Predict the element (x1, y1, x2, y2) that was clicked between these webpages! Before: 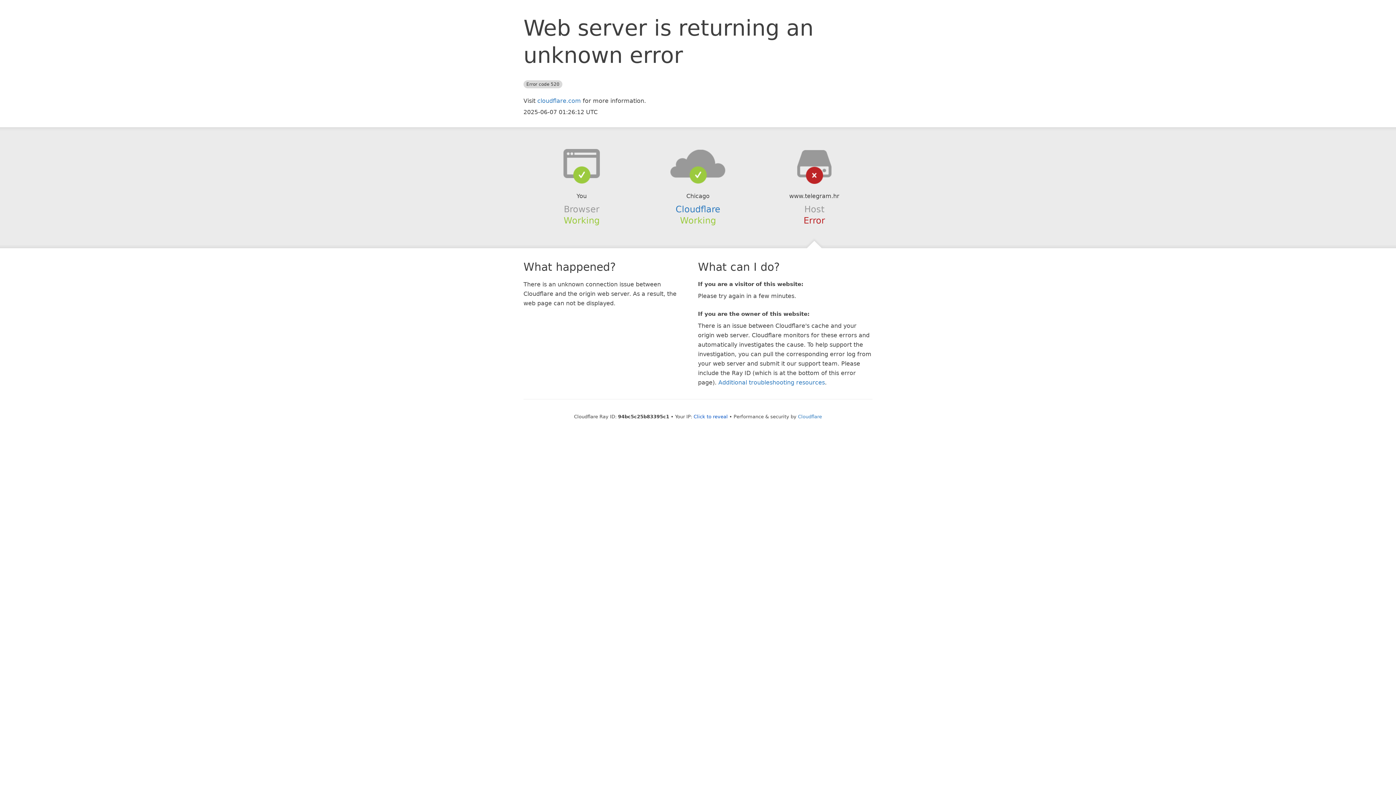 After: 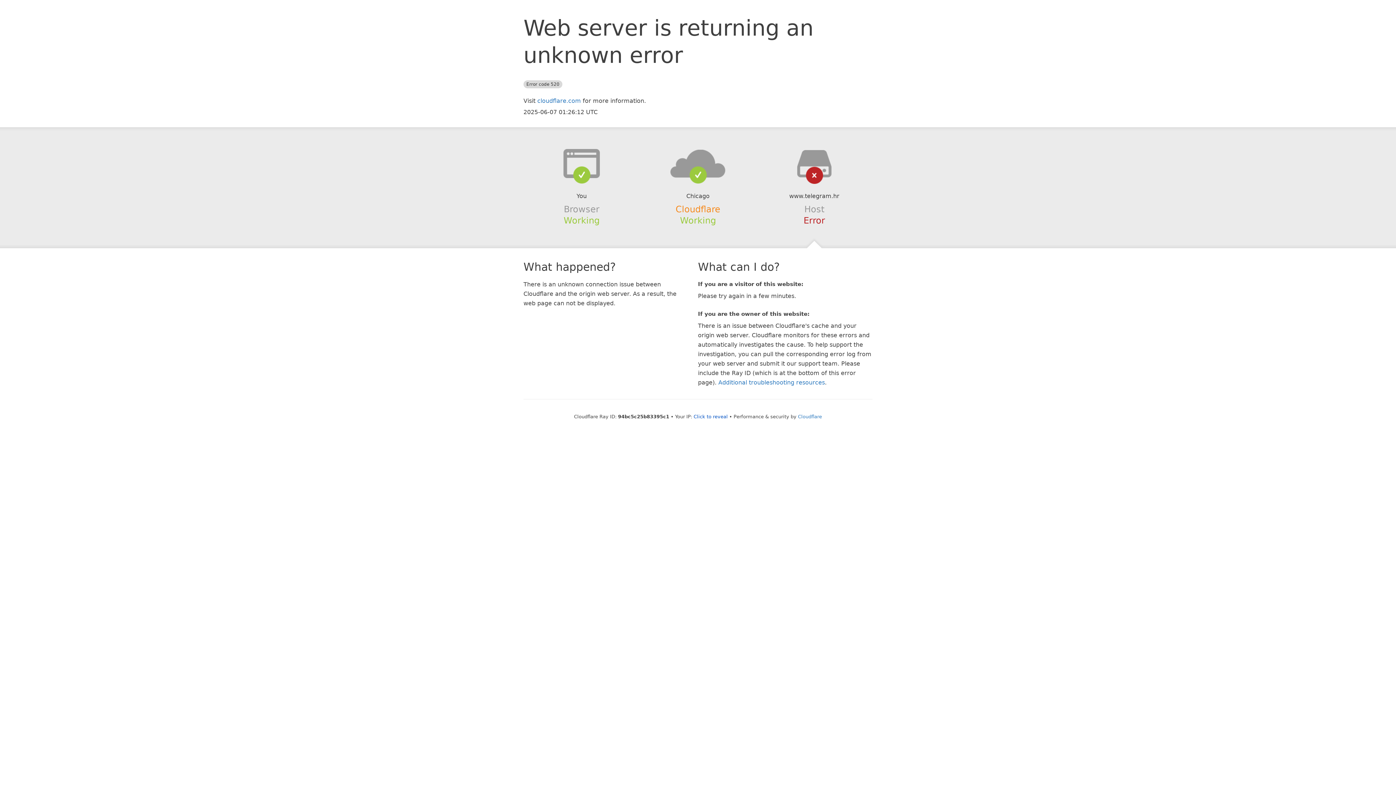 Action: bbox: (675, 204, 720, 214) label: Cloudflare